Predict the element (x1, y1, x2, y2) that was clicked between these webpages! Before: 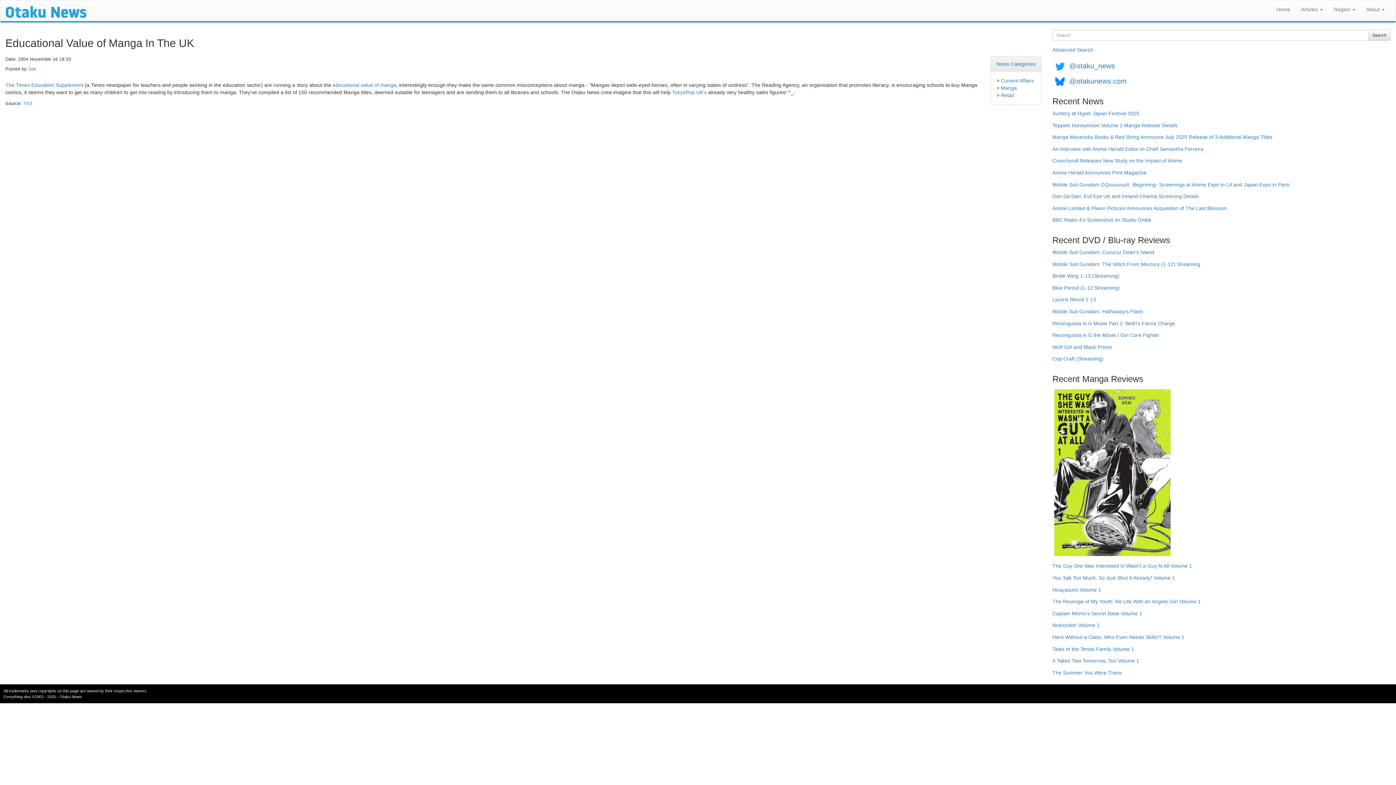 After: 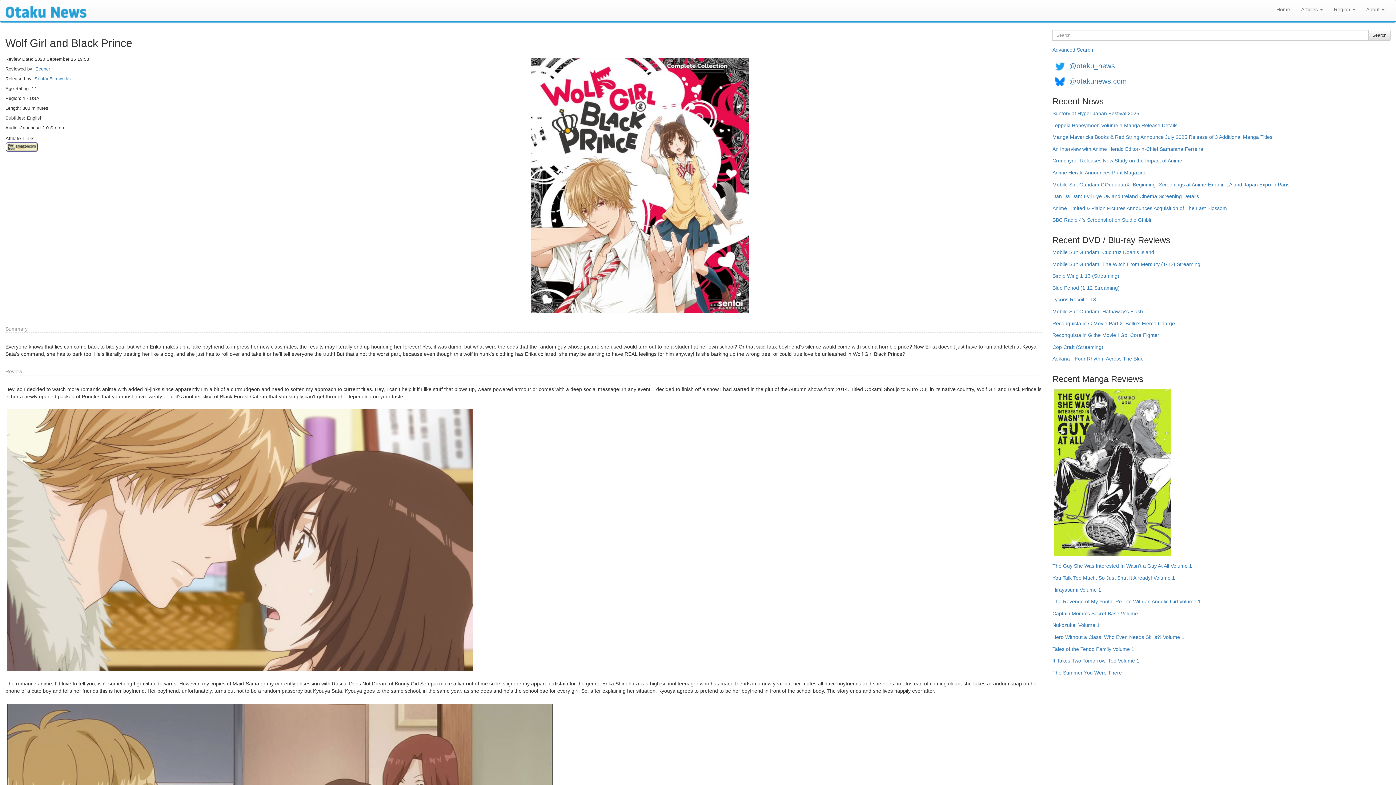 Action: bbox: (1052, 343, 1112, 355) label: Wolf Girl and Black Prince